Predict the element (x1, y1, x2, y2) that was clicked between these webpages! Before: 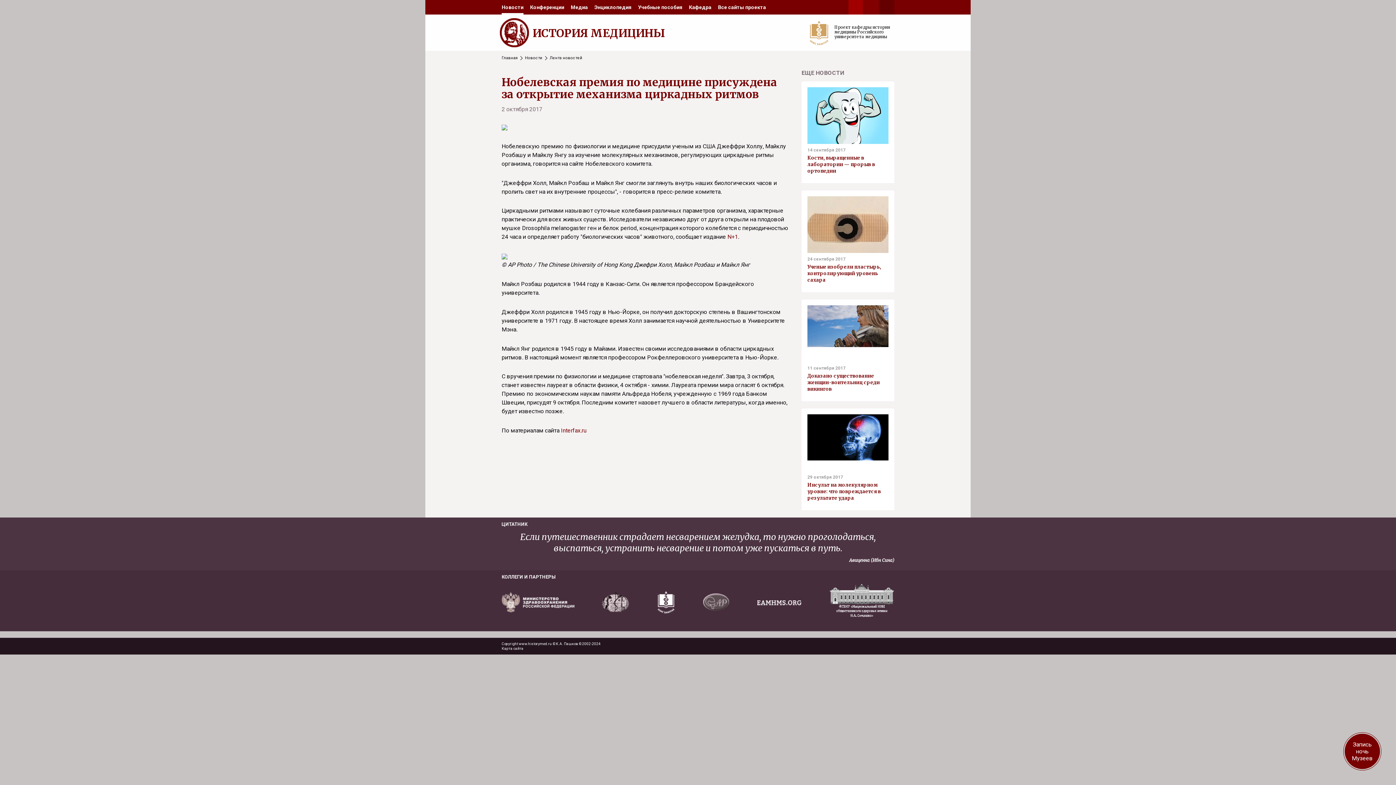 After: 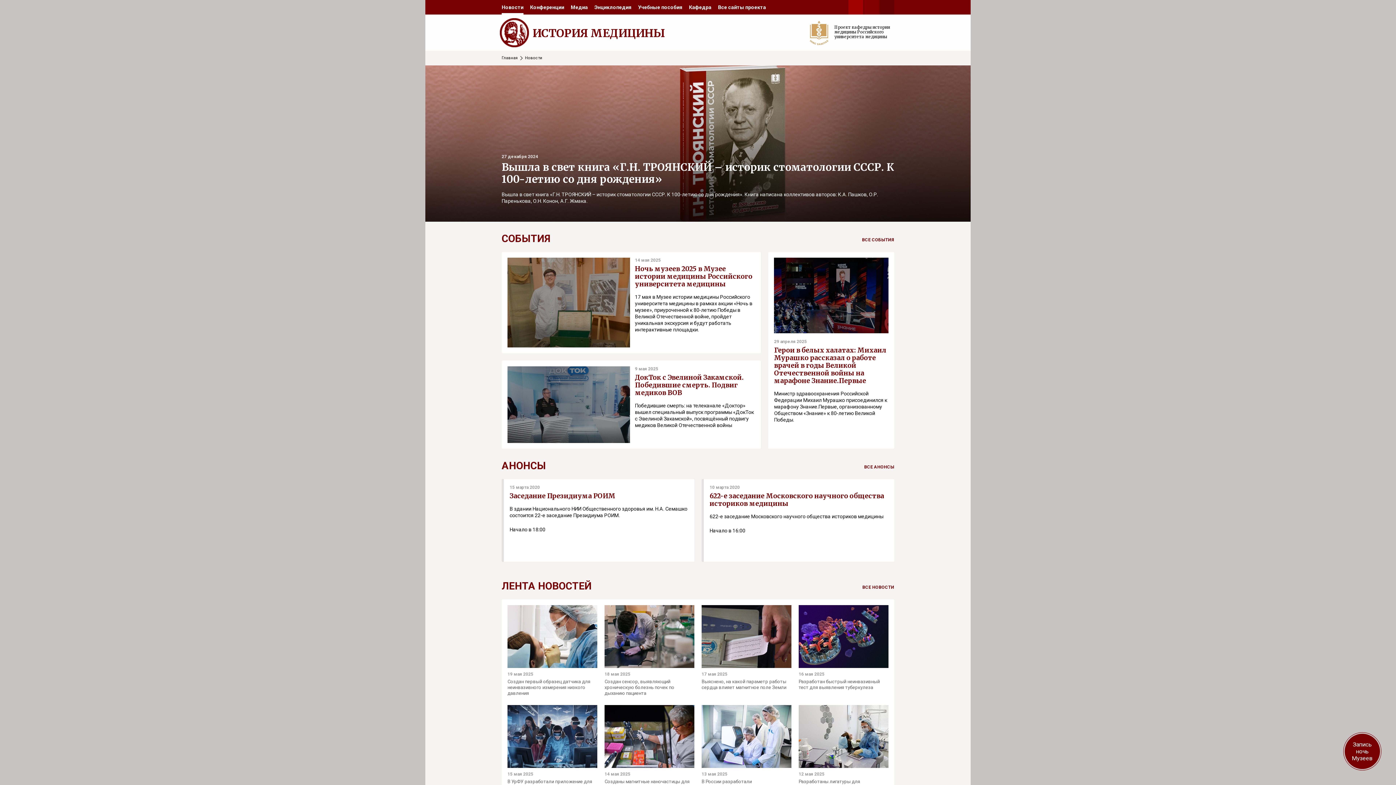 Action: label: Новости bbox: (501, 0, 523, 14)